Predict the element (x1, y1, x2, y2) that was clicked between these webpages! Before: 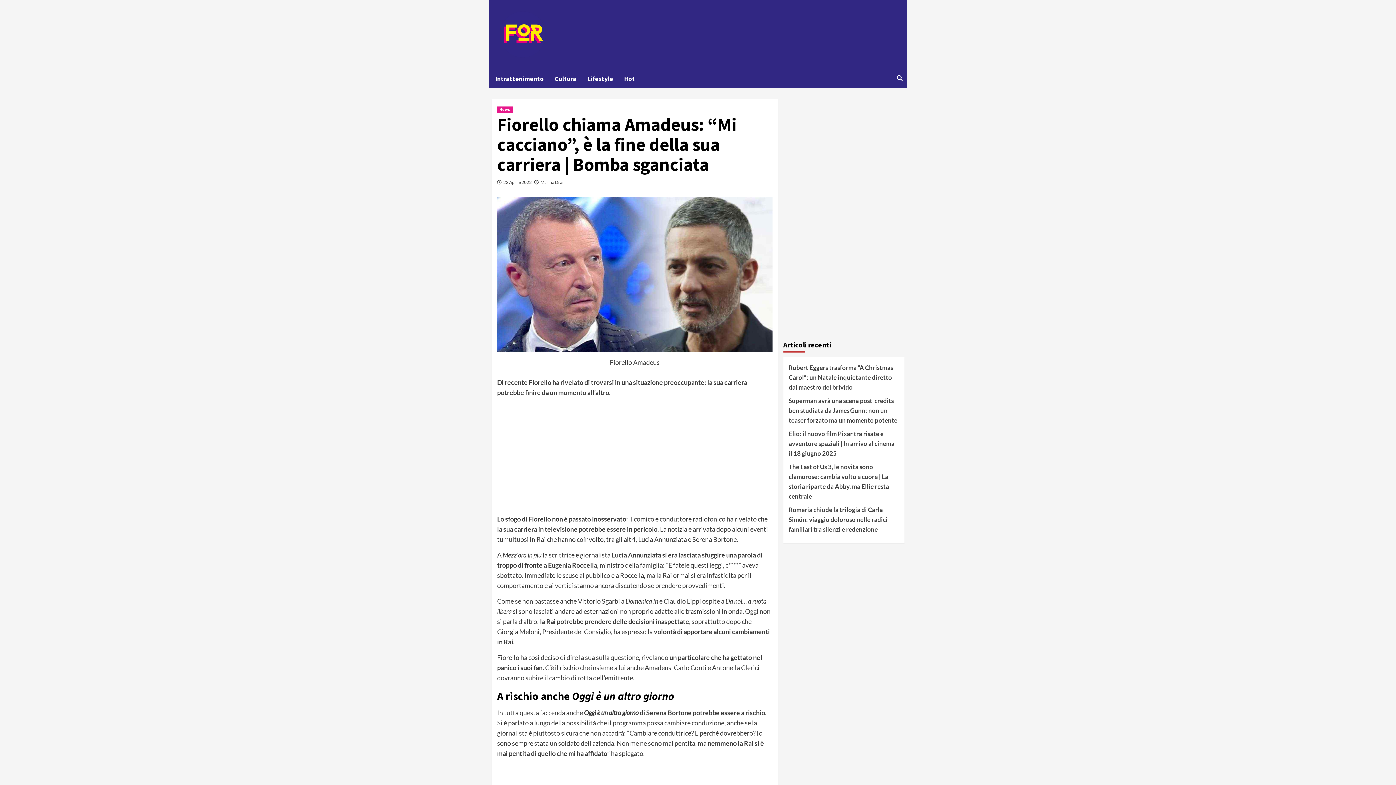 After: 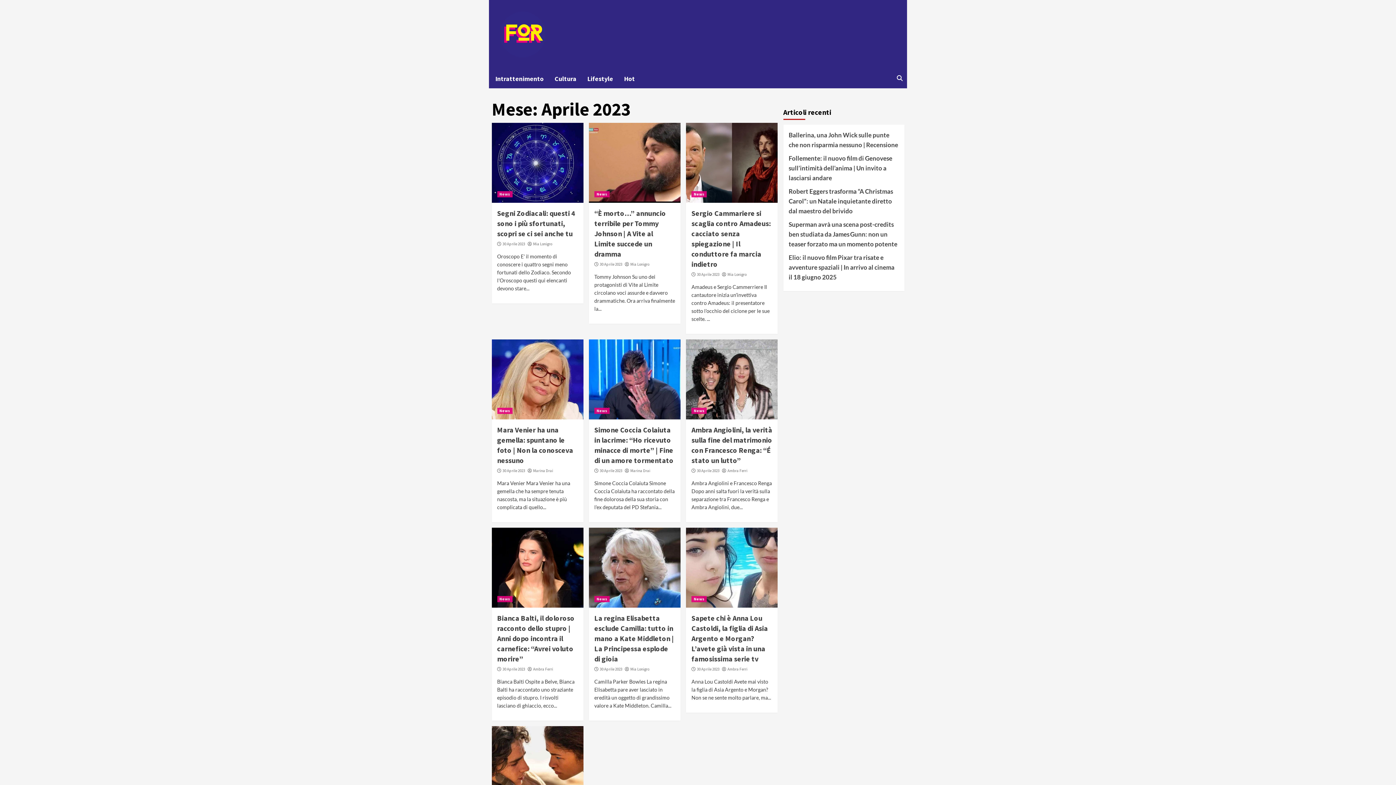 Action: label: 22 Aprile 2023 bbox: (503, 179, 531, 185)